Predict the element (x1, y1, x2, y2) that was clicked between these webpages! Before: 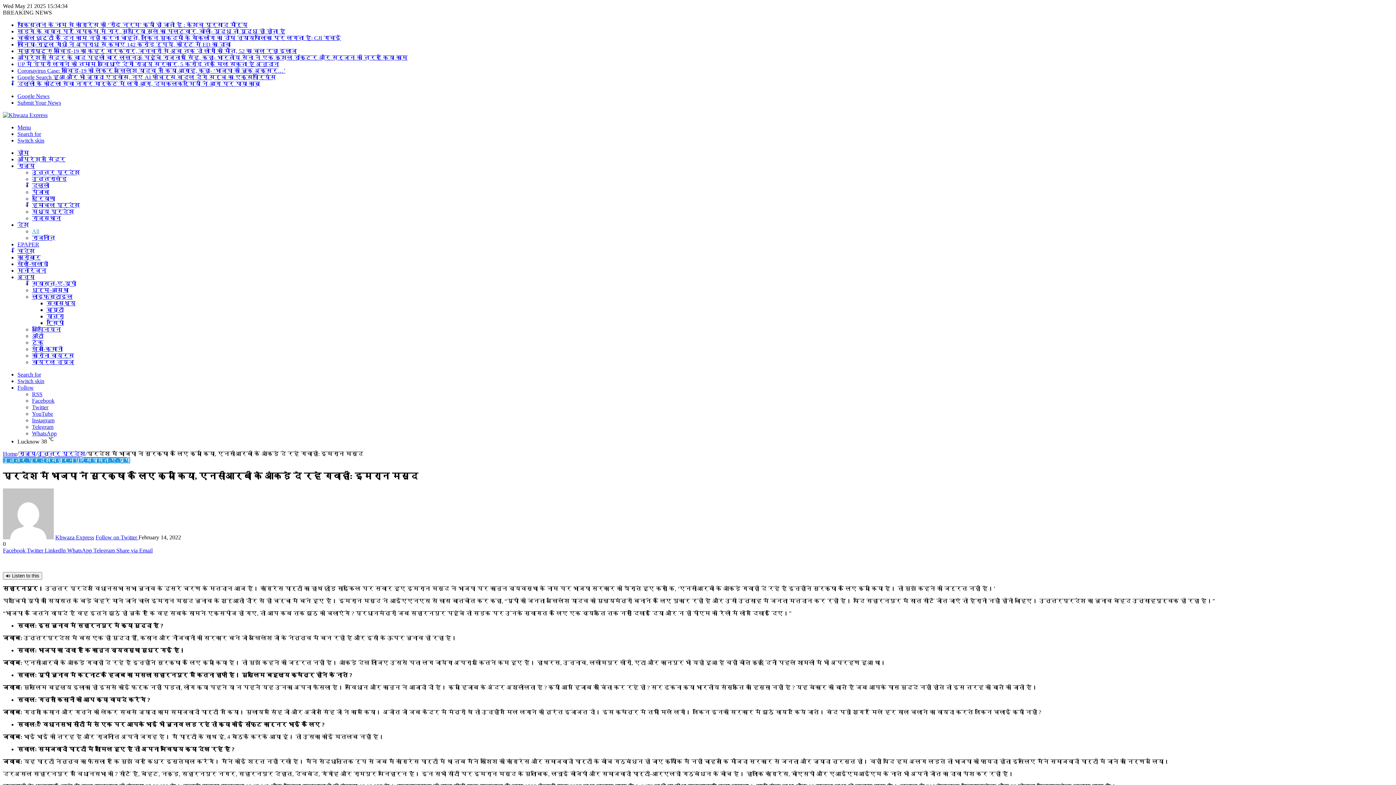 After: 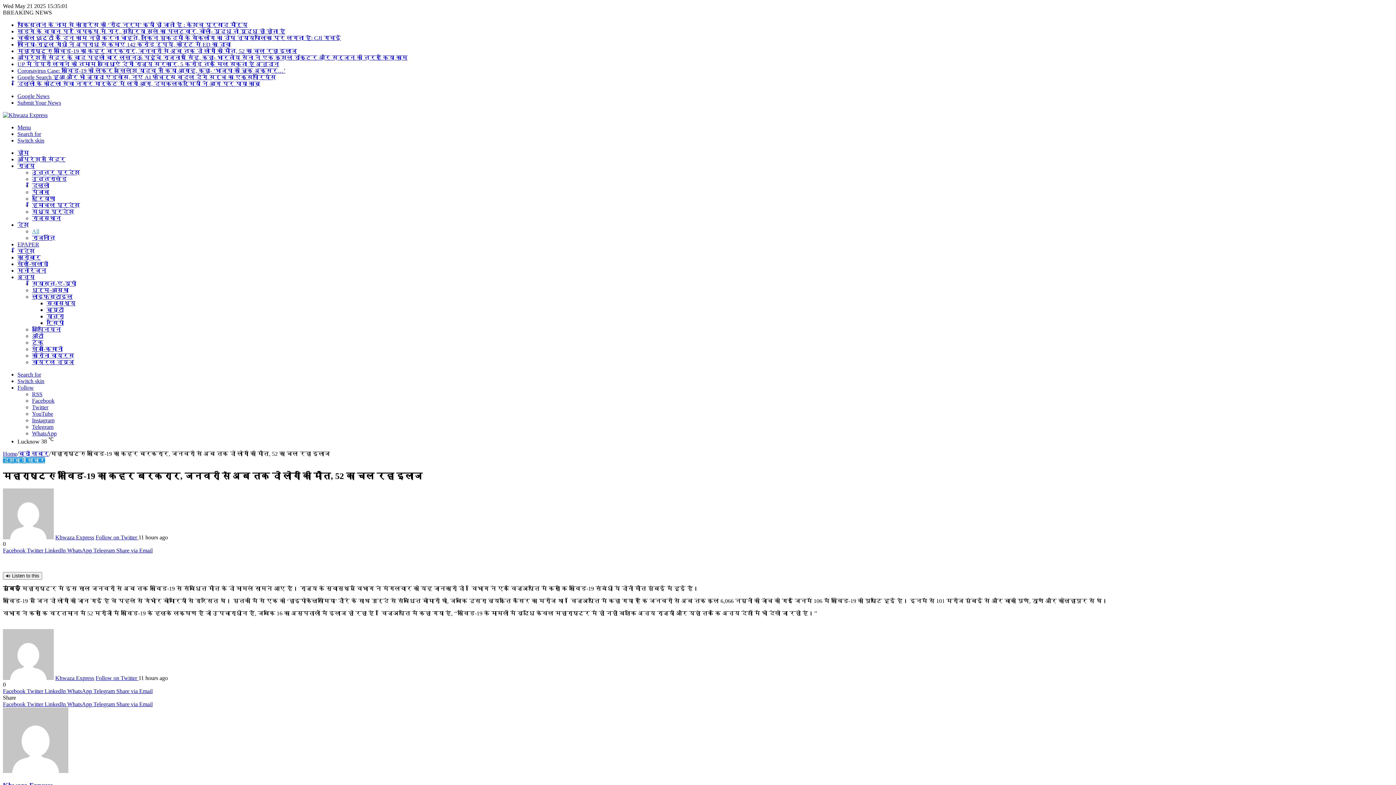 Action: label: महाराष्ट्रः कोविड-19 का कहर बरकरार, जनवरी से अब तक दो लोगों की मौत, 52 का चल रहा इलाज bbox: (17, 48, 297, 54)